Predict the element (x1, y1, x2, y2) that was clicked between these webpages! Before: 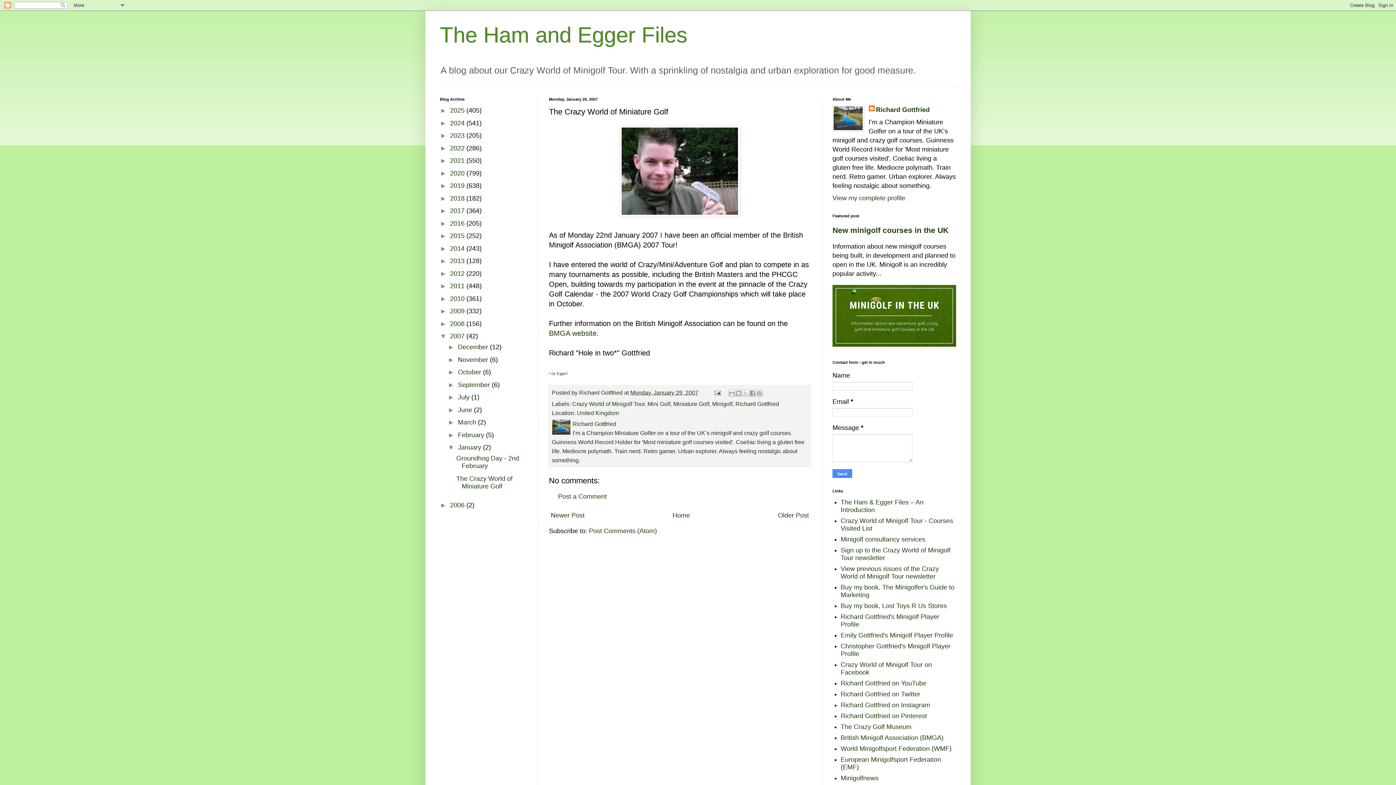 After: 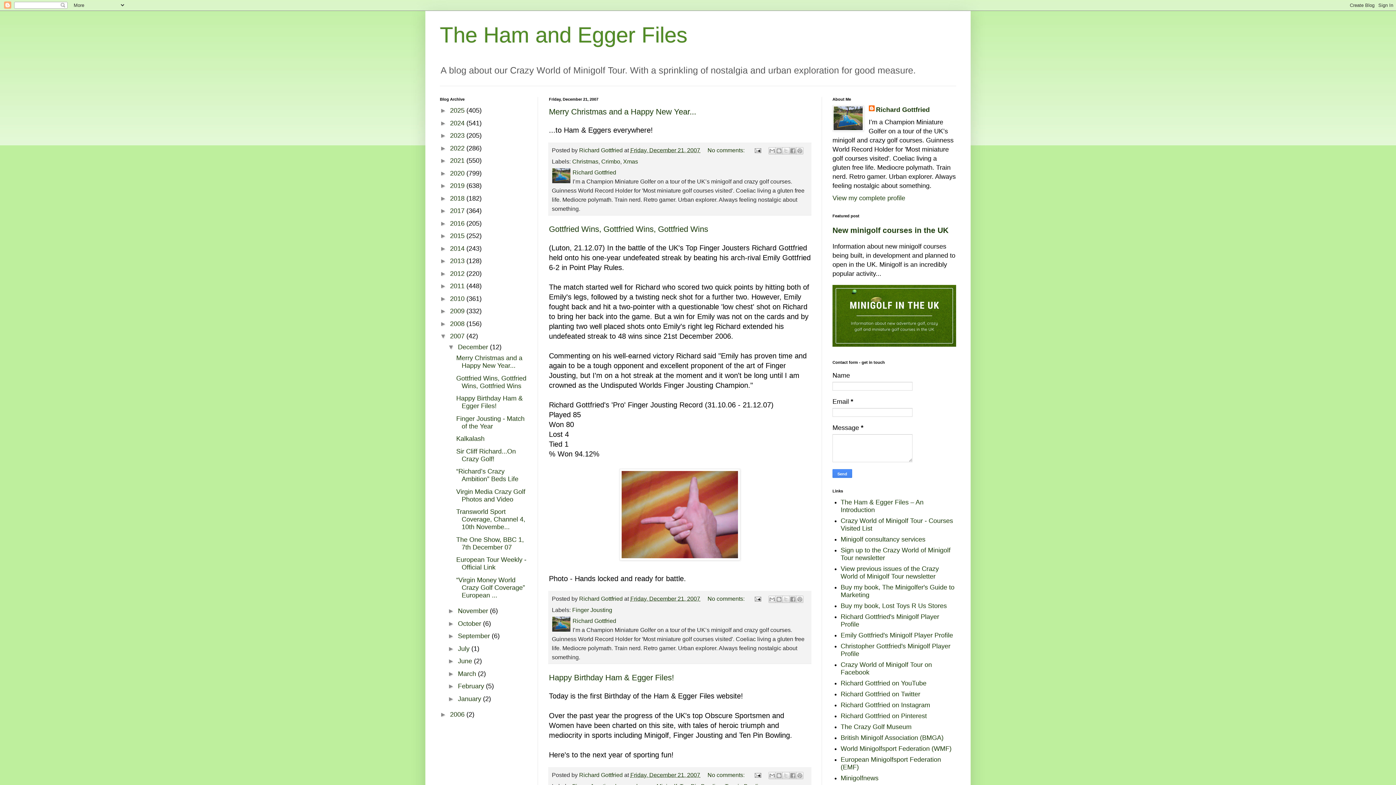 Action: bbox: (458, 343, 490, 350) label: December 